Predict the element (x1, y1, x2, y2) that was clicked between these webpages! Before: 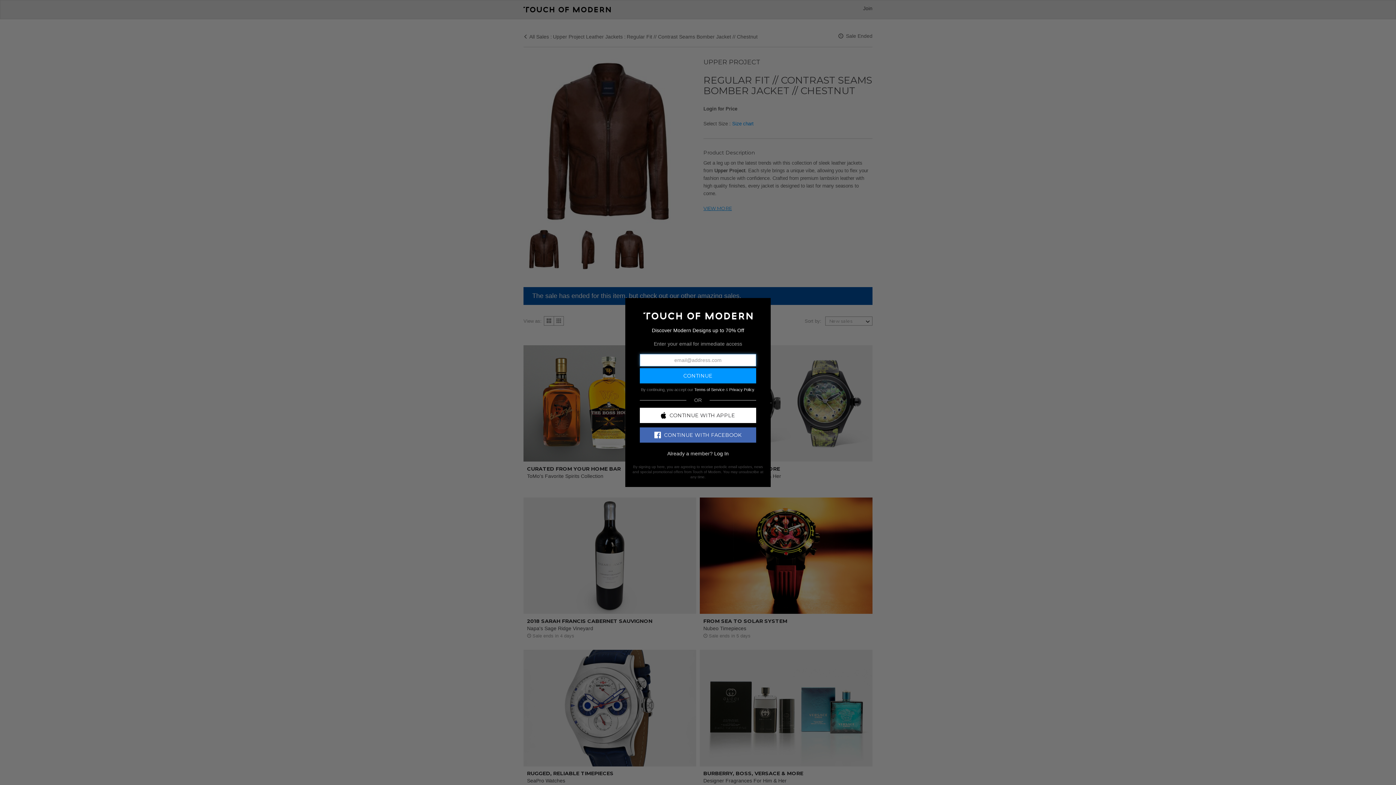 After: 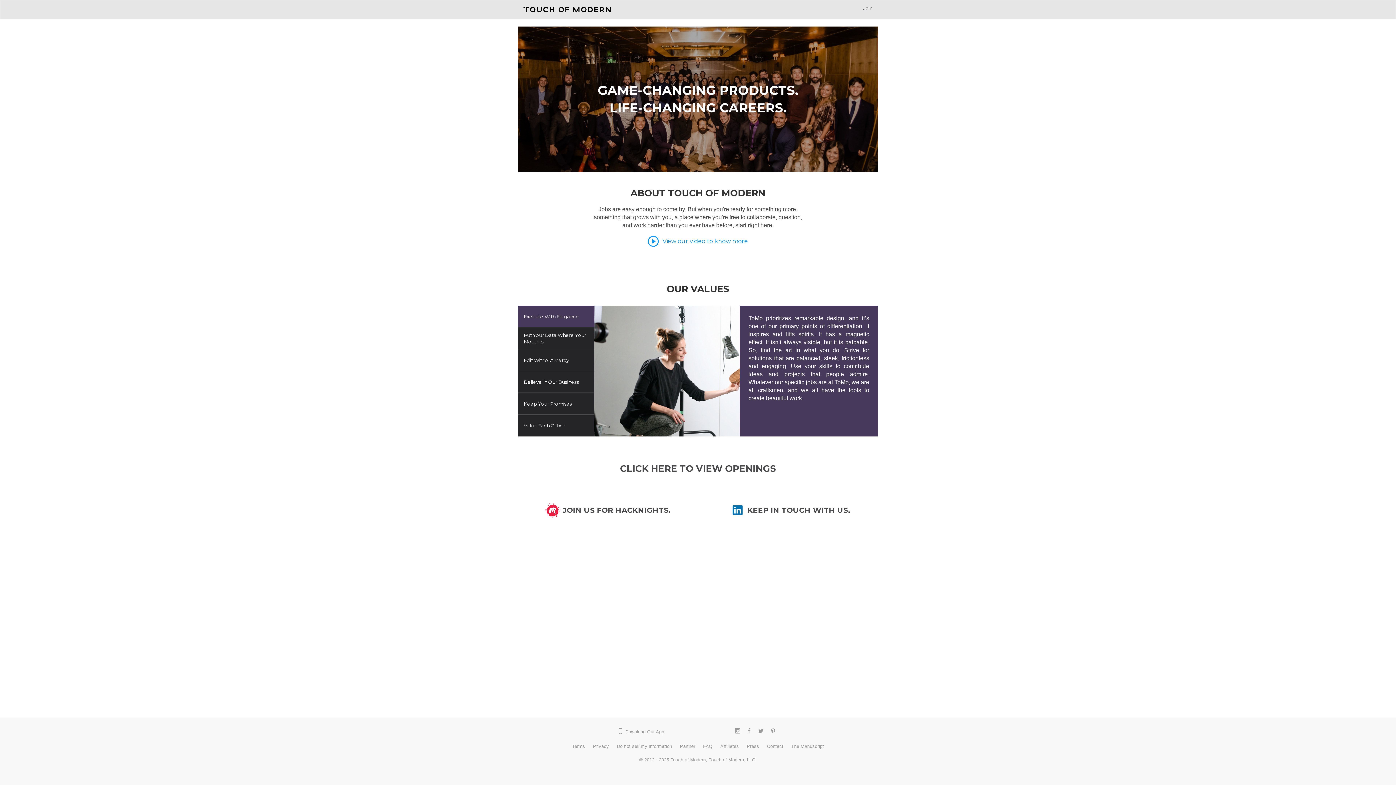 Action: bbox: (643, 312, 752, 318)